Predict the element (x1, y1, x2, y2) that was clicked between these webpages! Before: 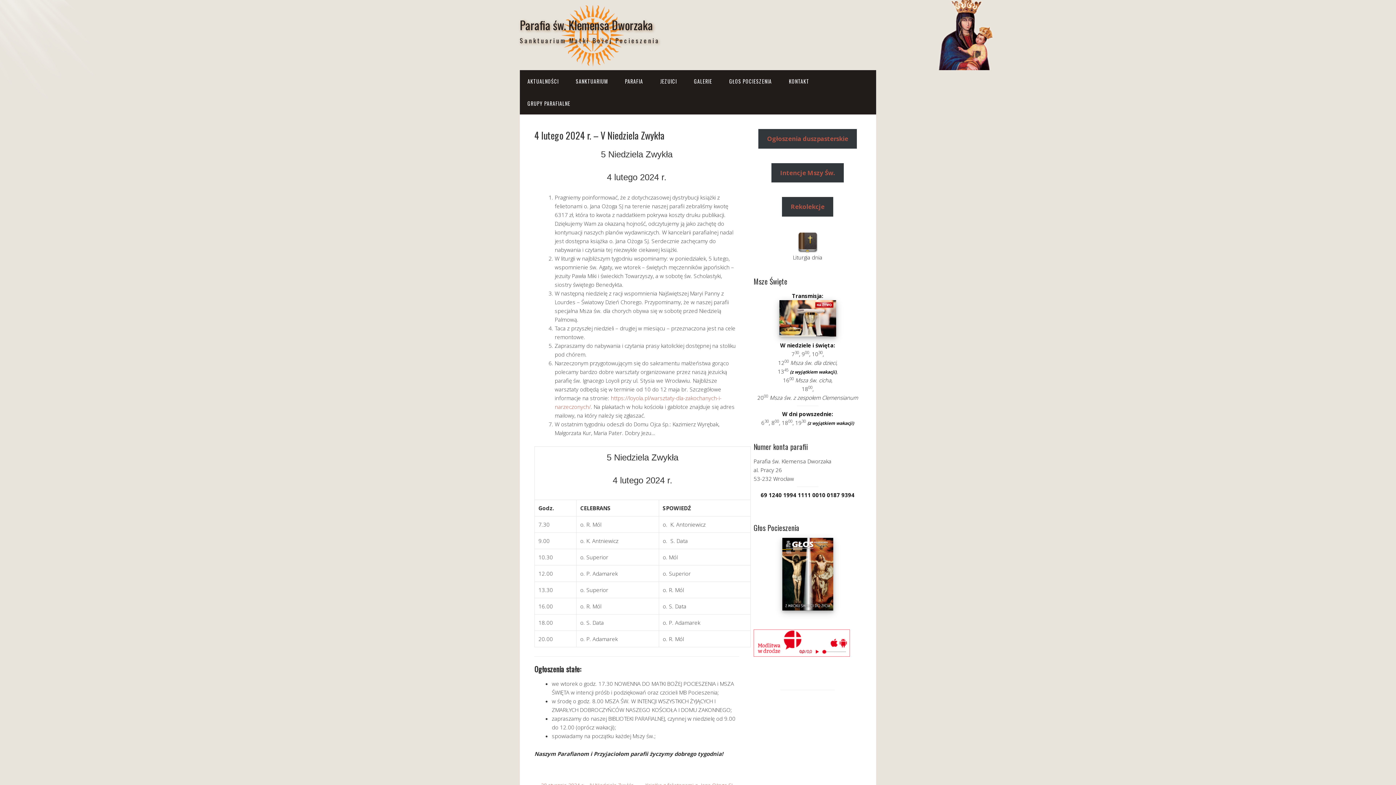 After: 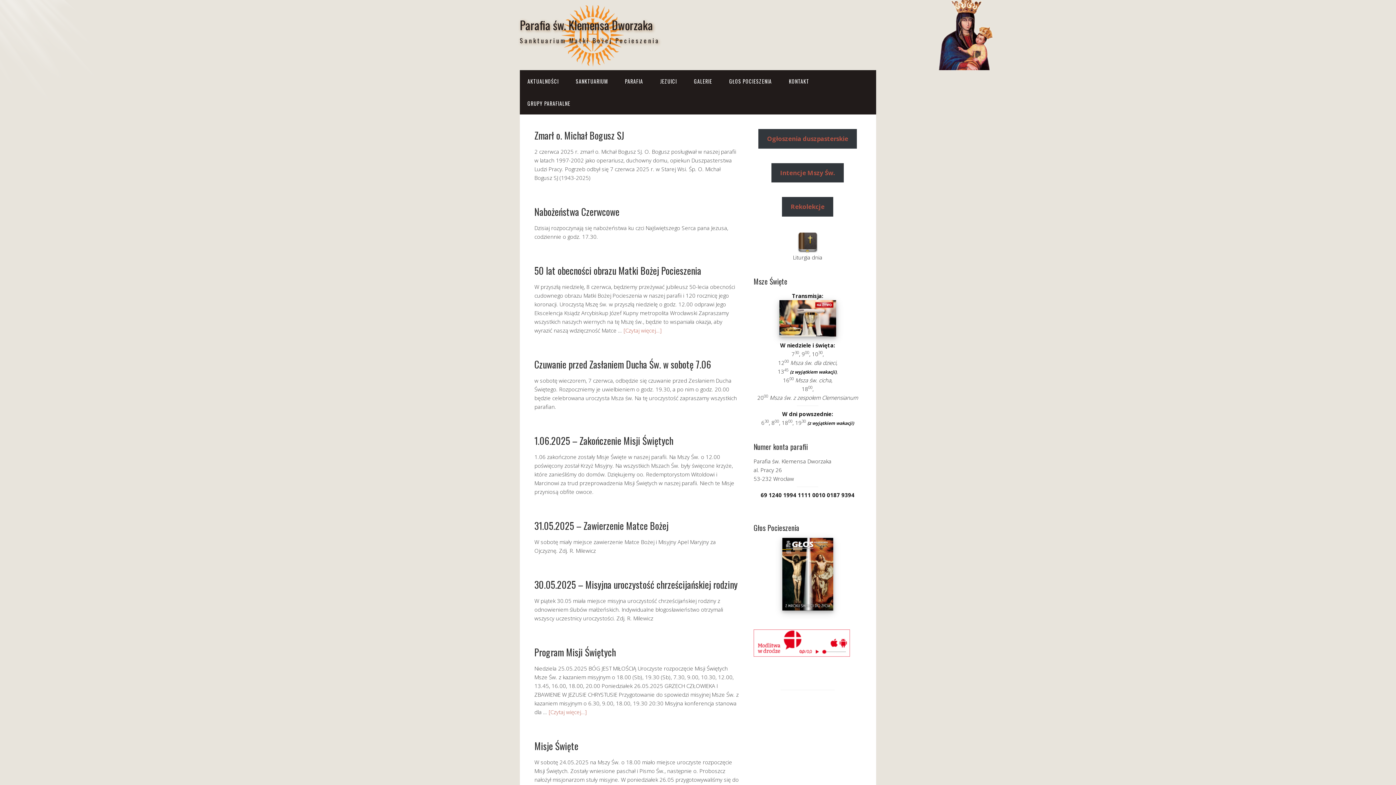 Action: label: Parafia św. Klemensa Dworzaka bbox: (520, 12, 653, 33)